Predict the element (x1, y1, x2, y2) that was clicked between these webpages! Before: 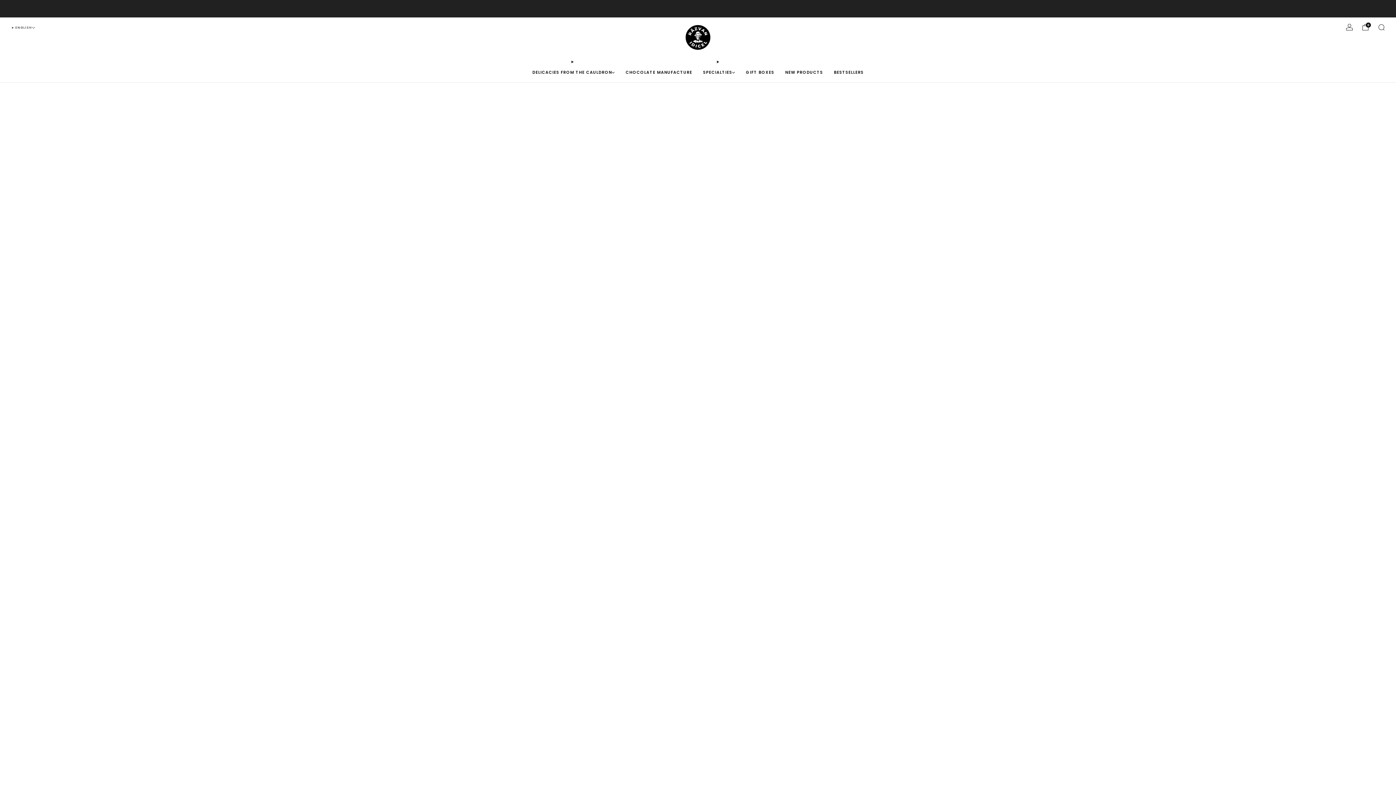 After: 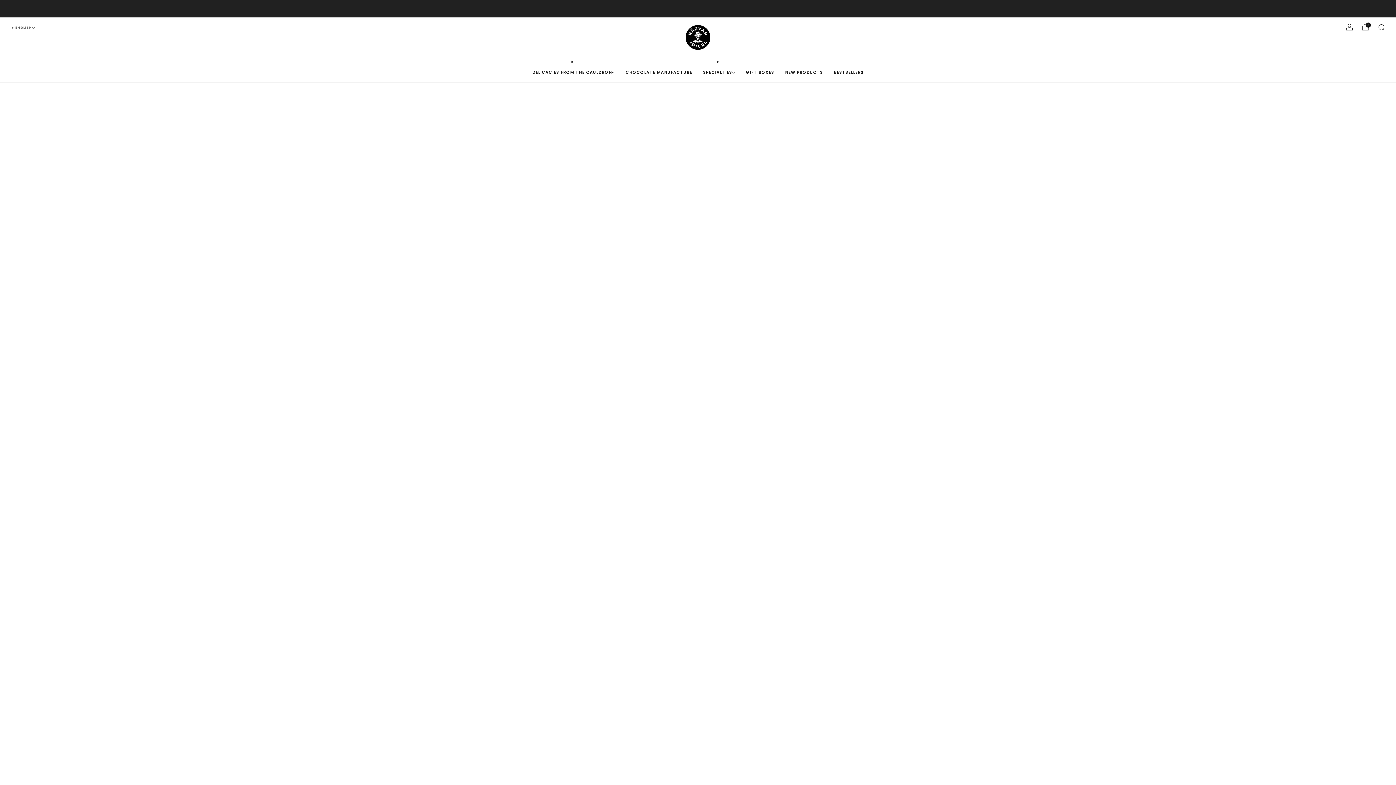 Action: bbox: (1346, 23, 1353, 30) label: Account